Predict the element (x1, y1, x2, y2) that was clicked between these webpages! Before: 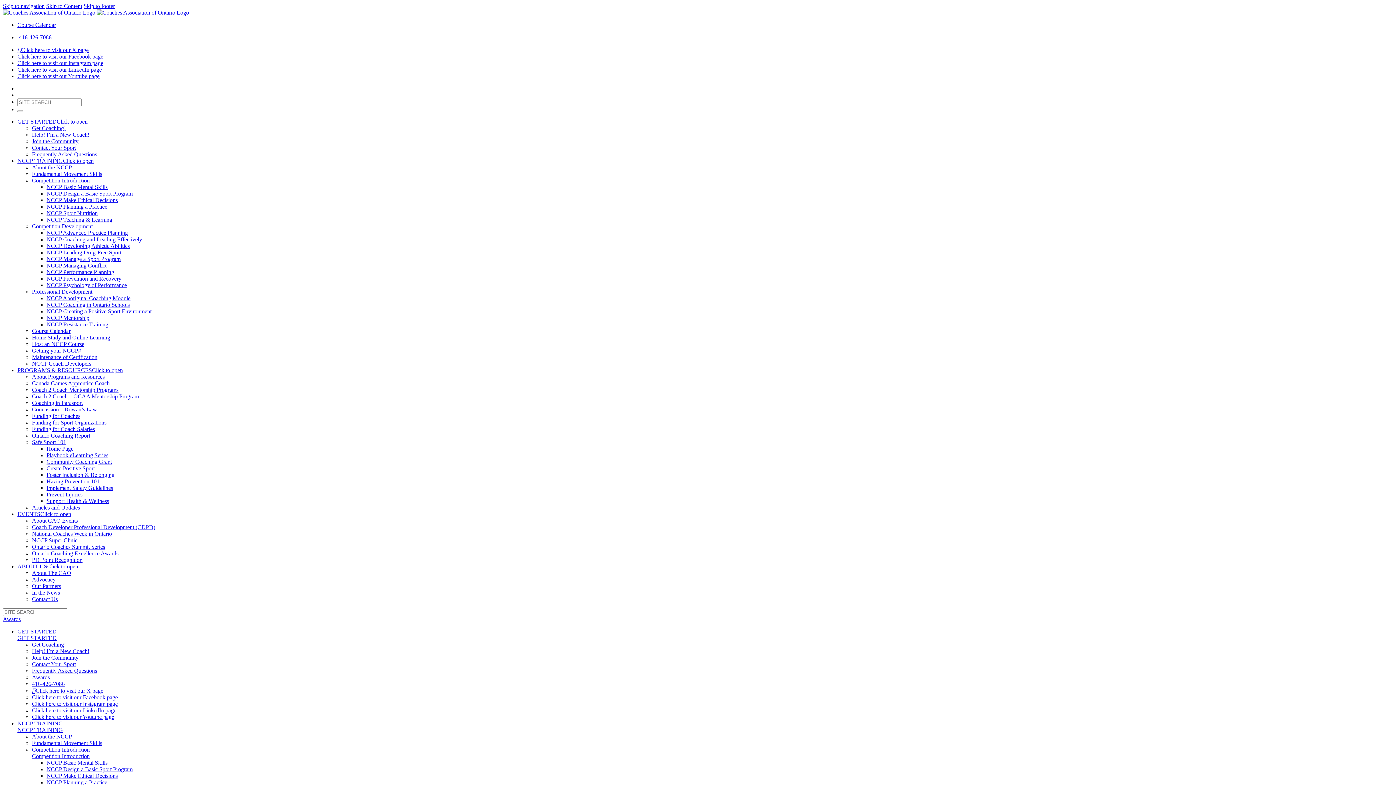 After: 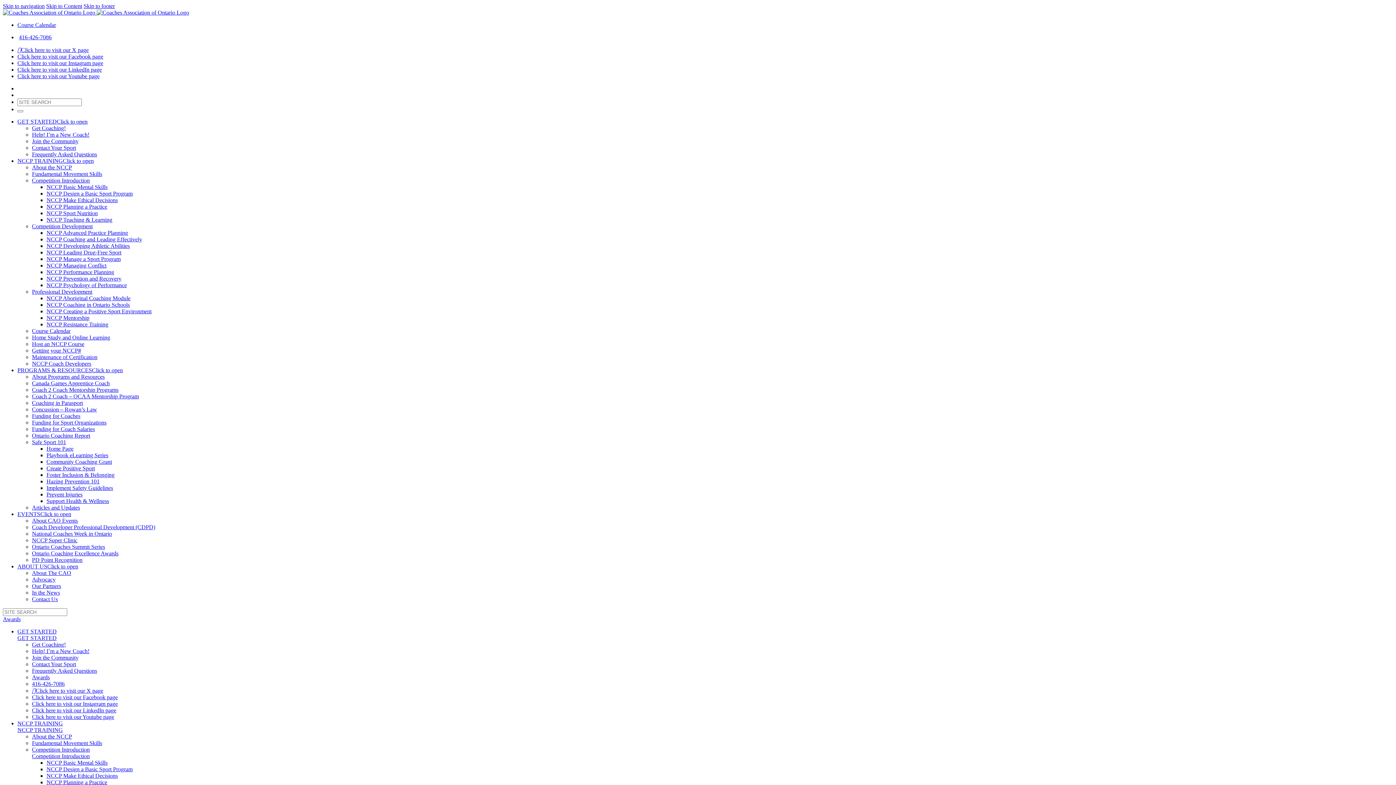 Action: label: Click here to visit our Facebook page bbox: (32, 694, 117, 700)